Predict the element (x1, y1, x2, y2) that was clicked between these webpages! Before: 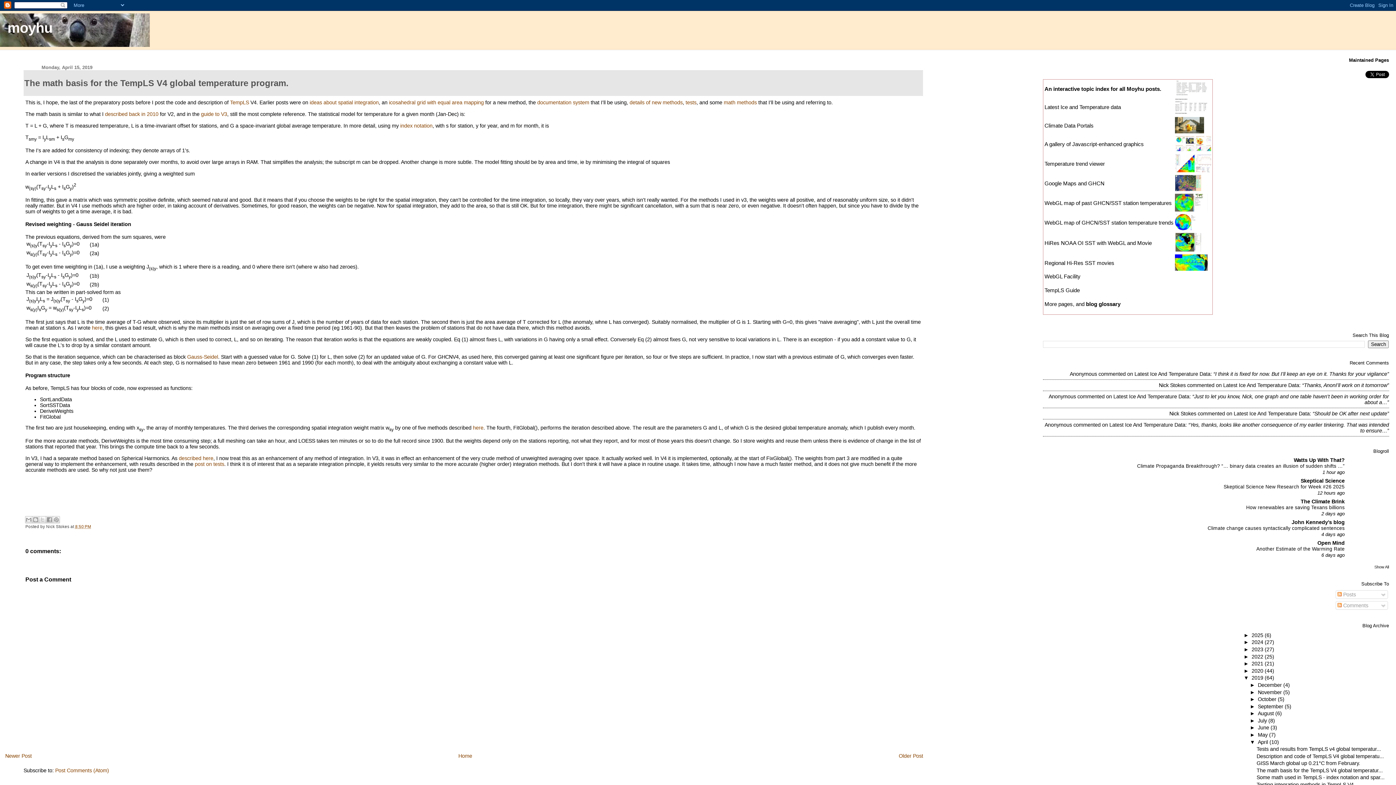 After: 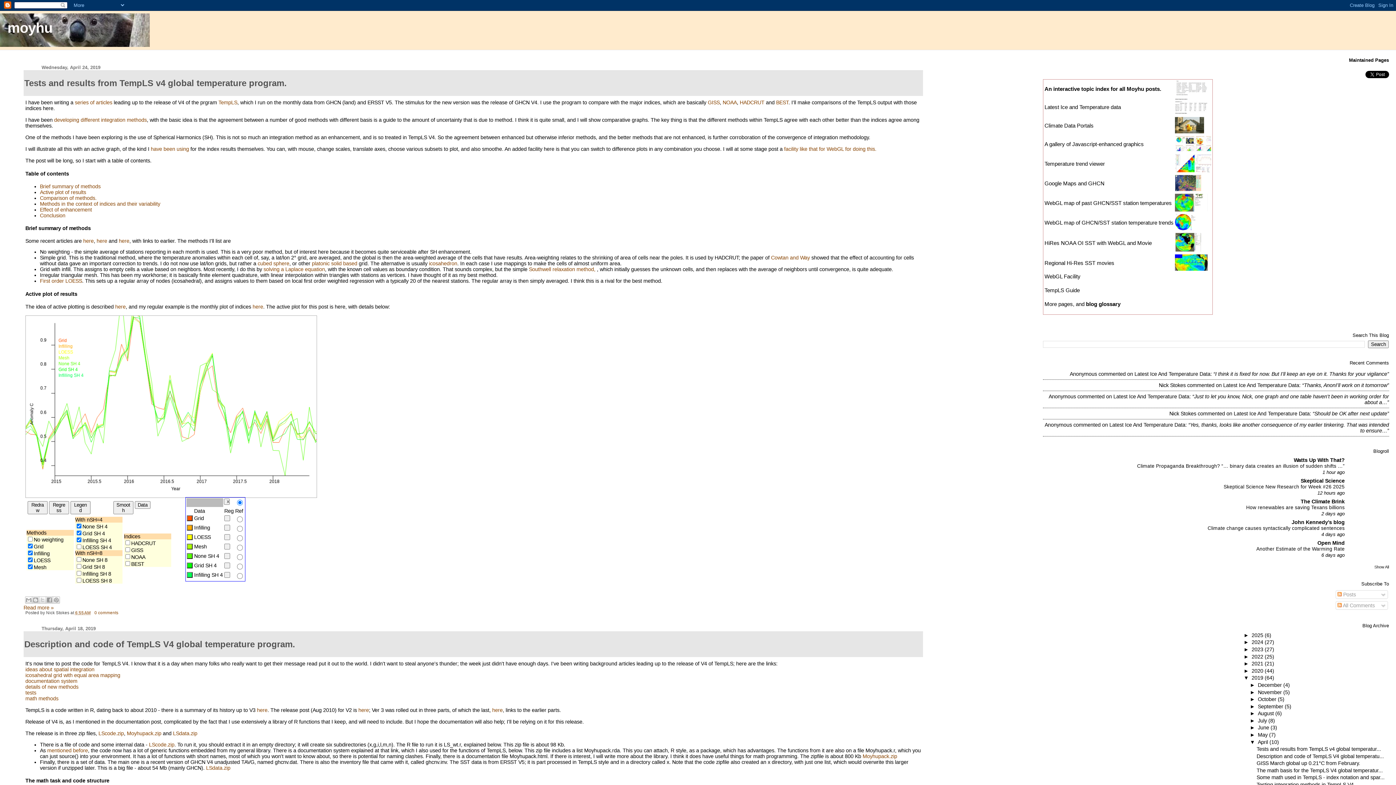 Action: bbox: (1258, 739, 1269, 745) label: April 